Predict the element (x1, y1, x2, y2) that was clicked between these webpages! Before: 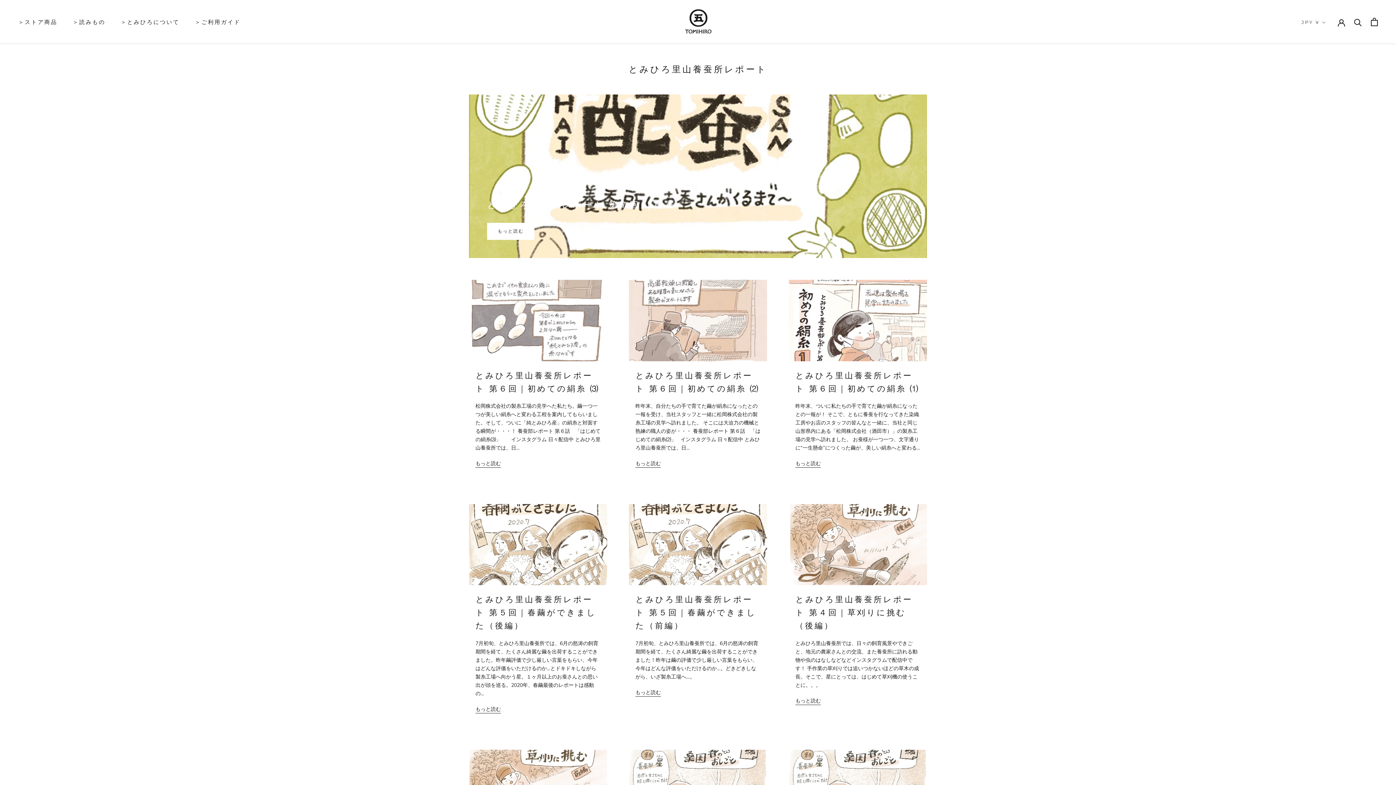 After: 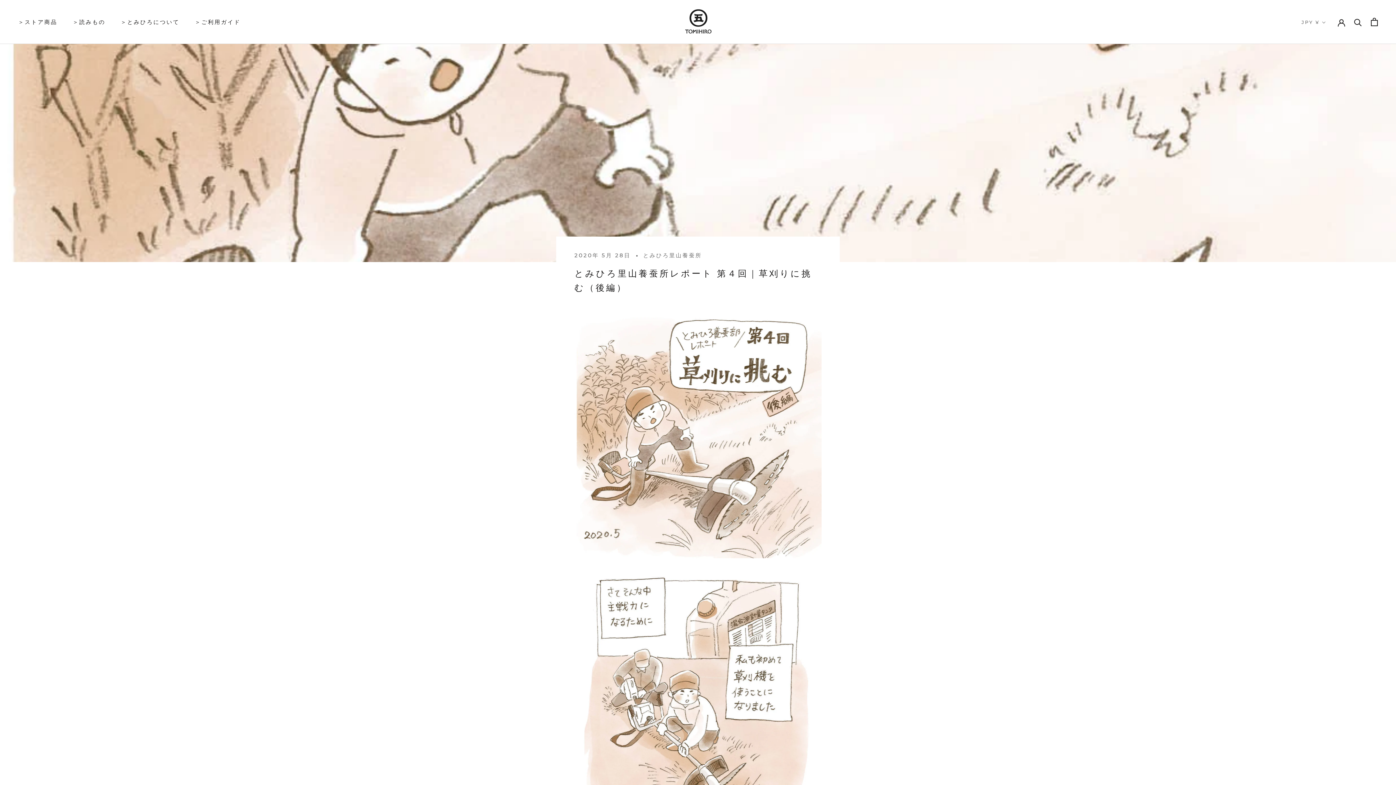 Action: bbox: (795, 696, 821, 705) label: もっと読む